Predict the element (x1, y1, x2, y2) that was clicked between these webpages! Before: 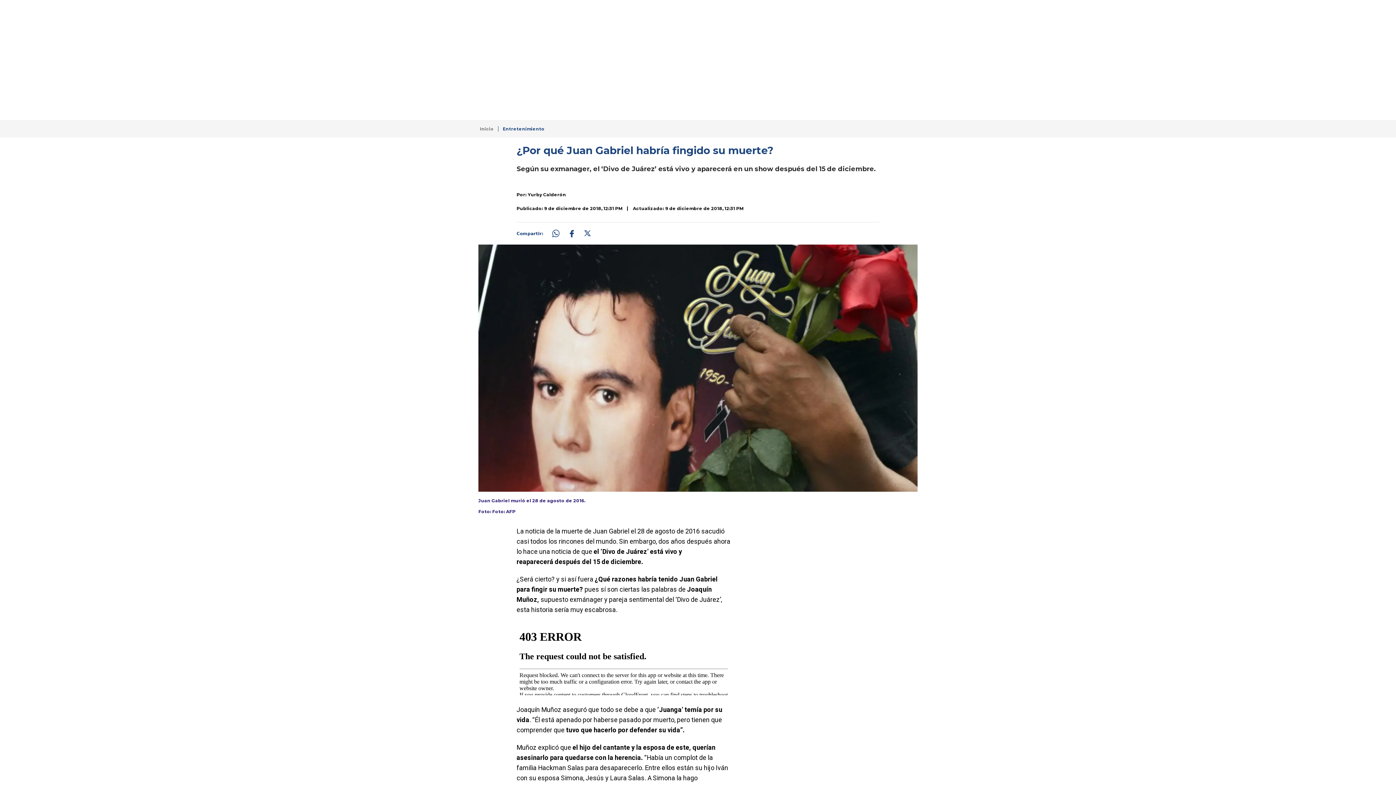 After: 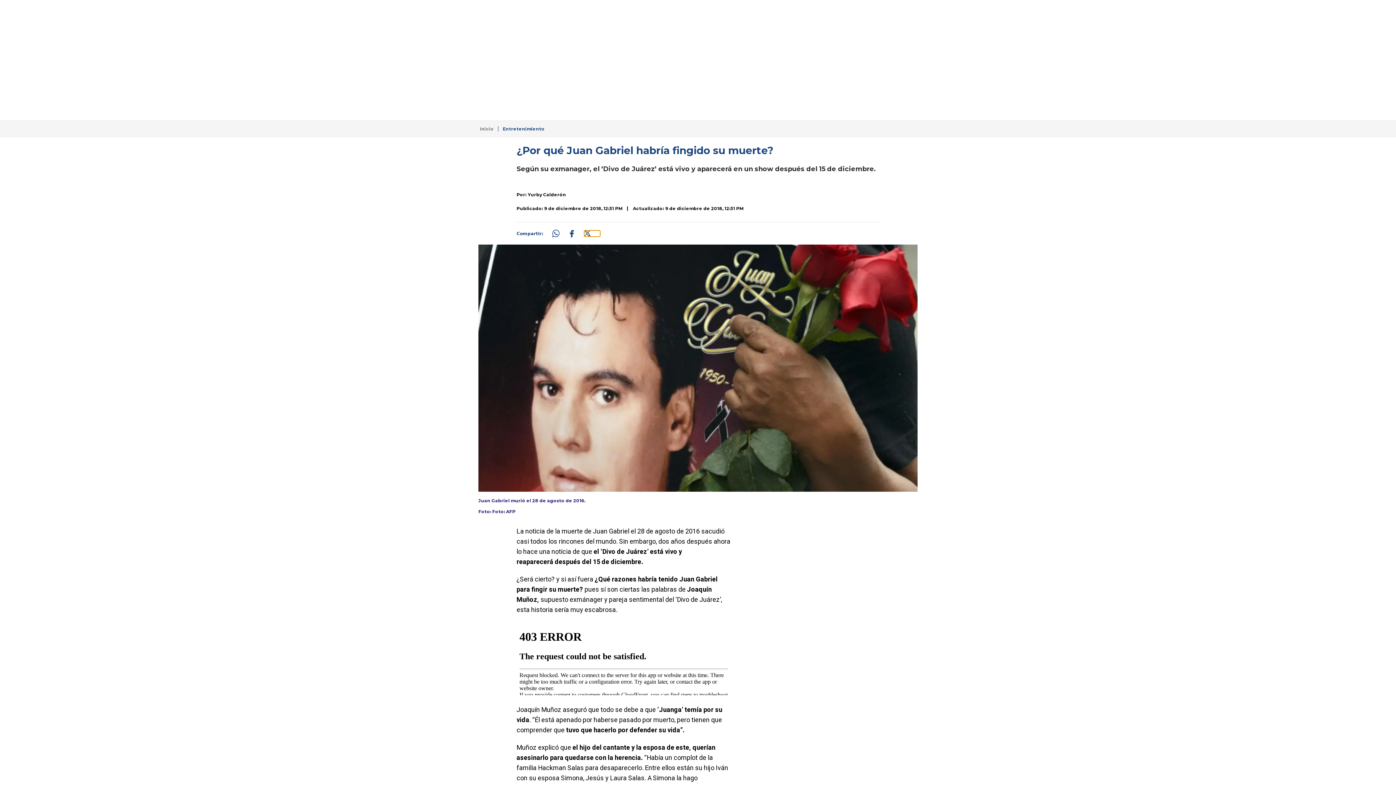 Action: label: Compartir: https://www.rcnradio.com/entretenimiento/por-que-juan-gabriel-habria-fingido-su-muerte bbox: (584, 230, 600, 236)